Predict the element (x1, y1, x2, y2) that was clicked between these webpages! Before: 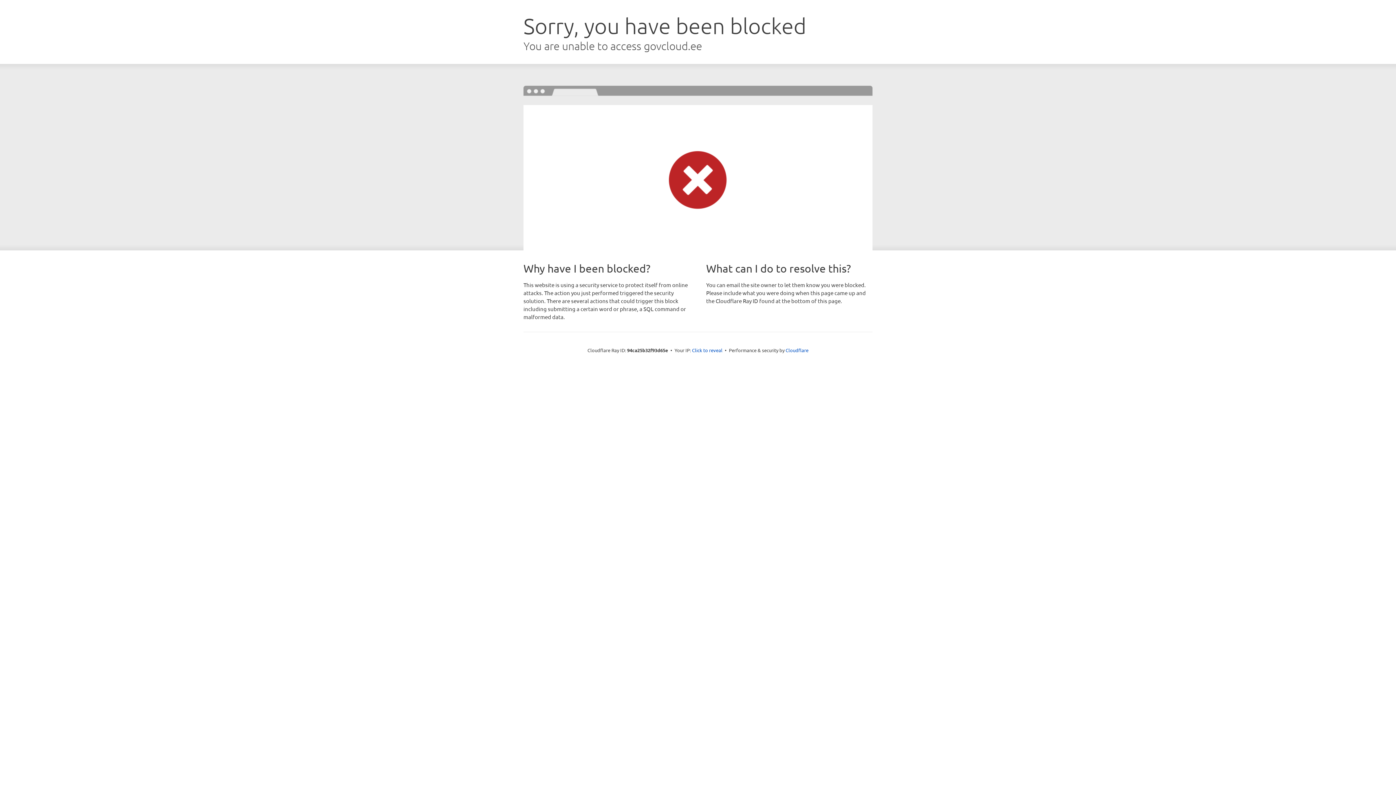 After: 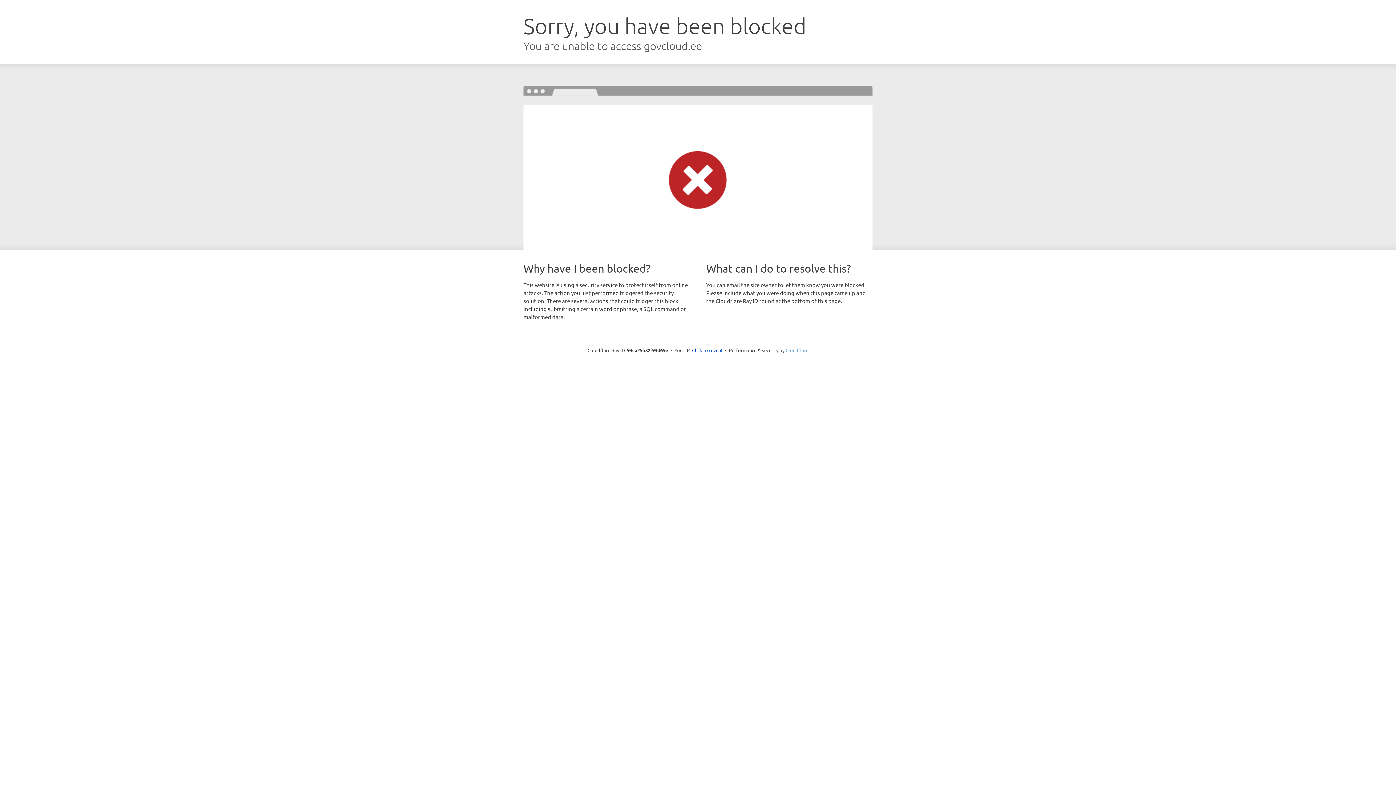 Action: bbox: (785, 347, 808, 353) label: Cloudflare